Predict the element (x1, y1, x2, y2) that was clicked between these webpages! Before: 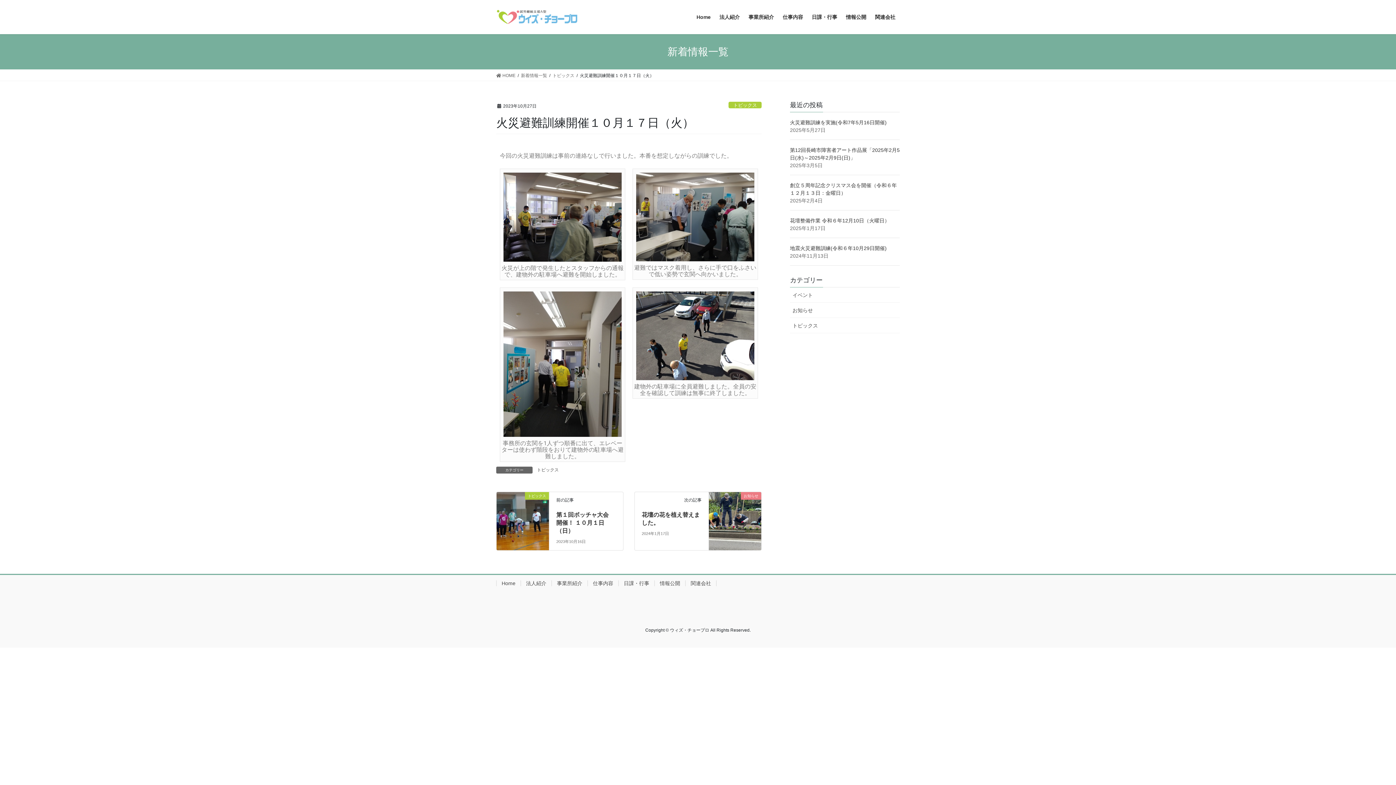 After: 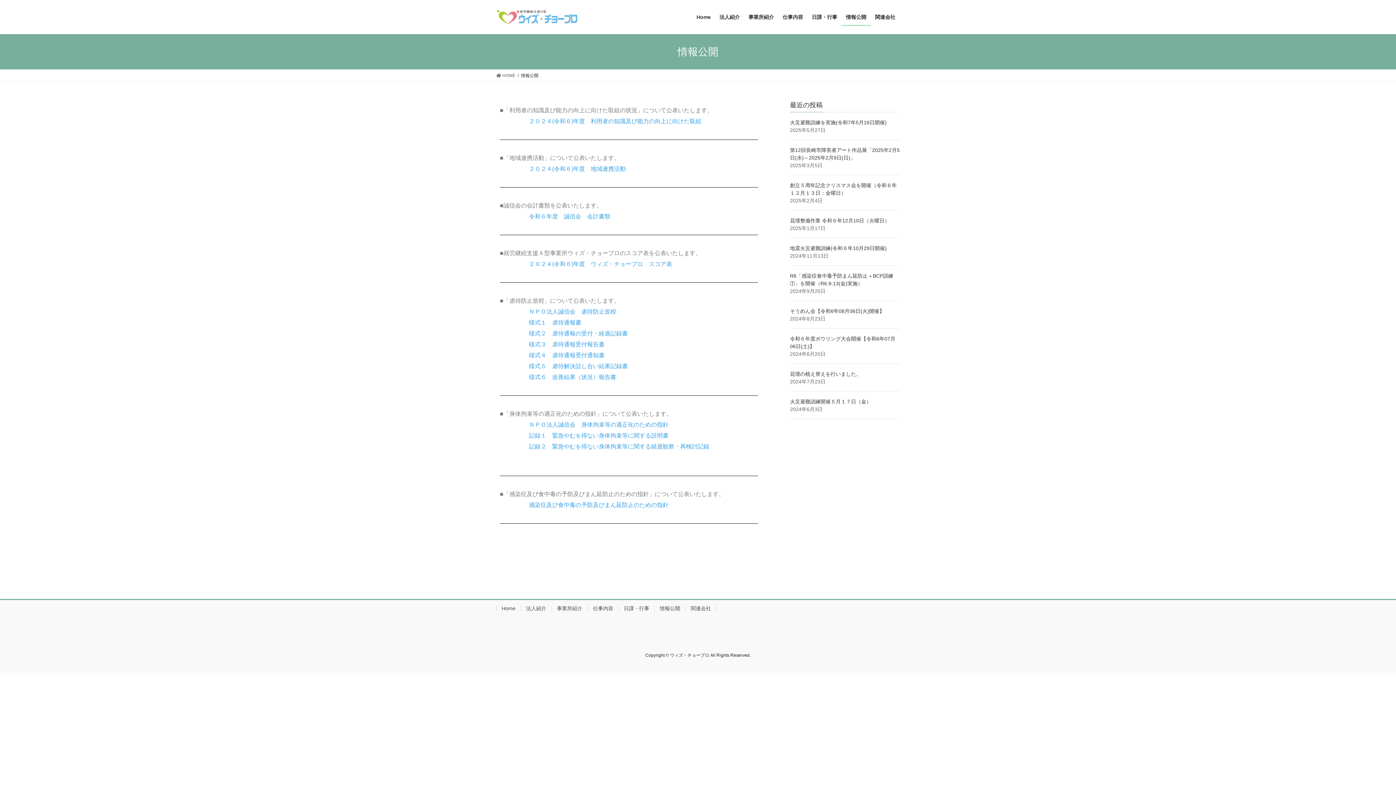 Action: label: 情報公開 bbox: (654, 580, 685, 586)